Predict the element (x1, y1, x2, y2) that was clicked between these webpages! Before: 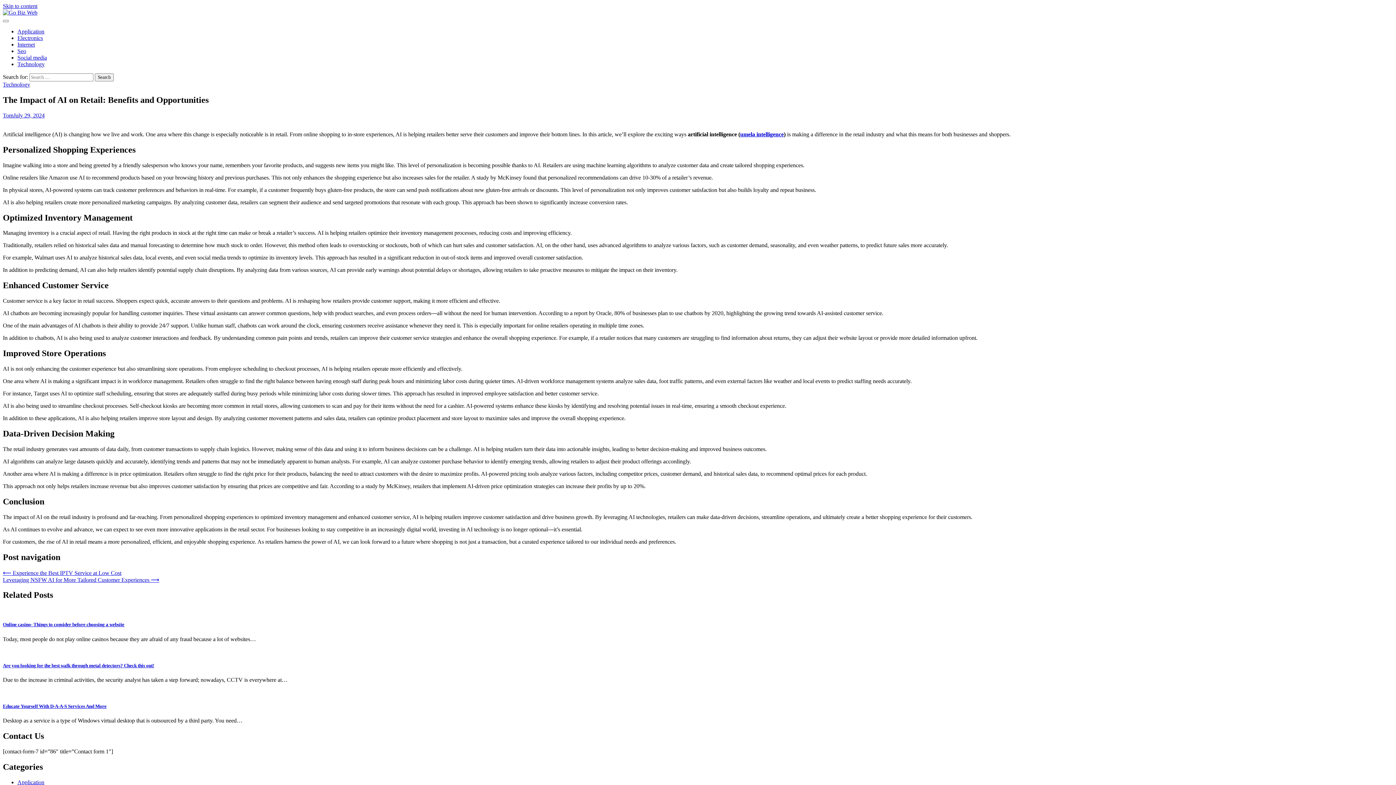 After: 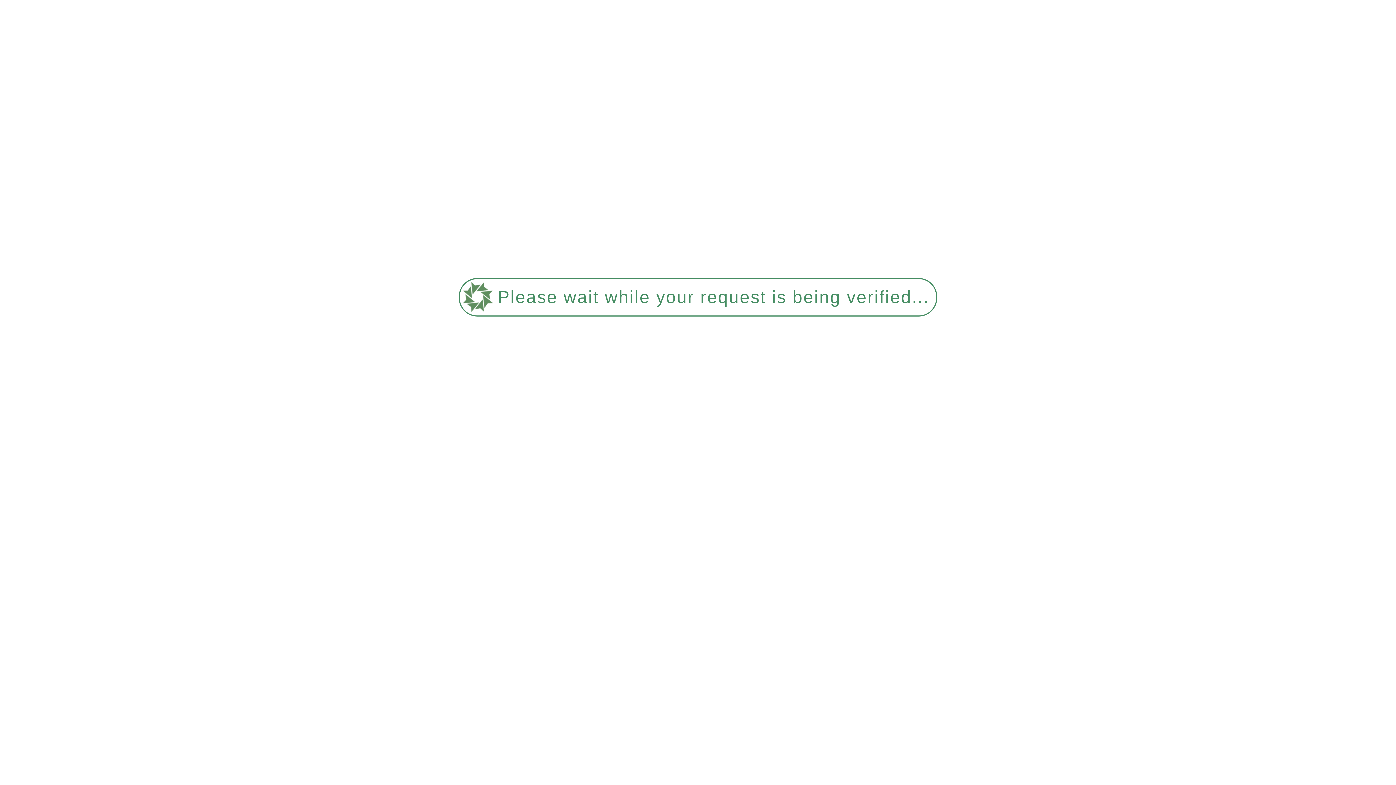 Action: bbox: (17, 34, 42, 41) label: Electronics